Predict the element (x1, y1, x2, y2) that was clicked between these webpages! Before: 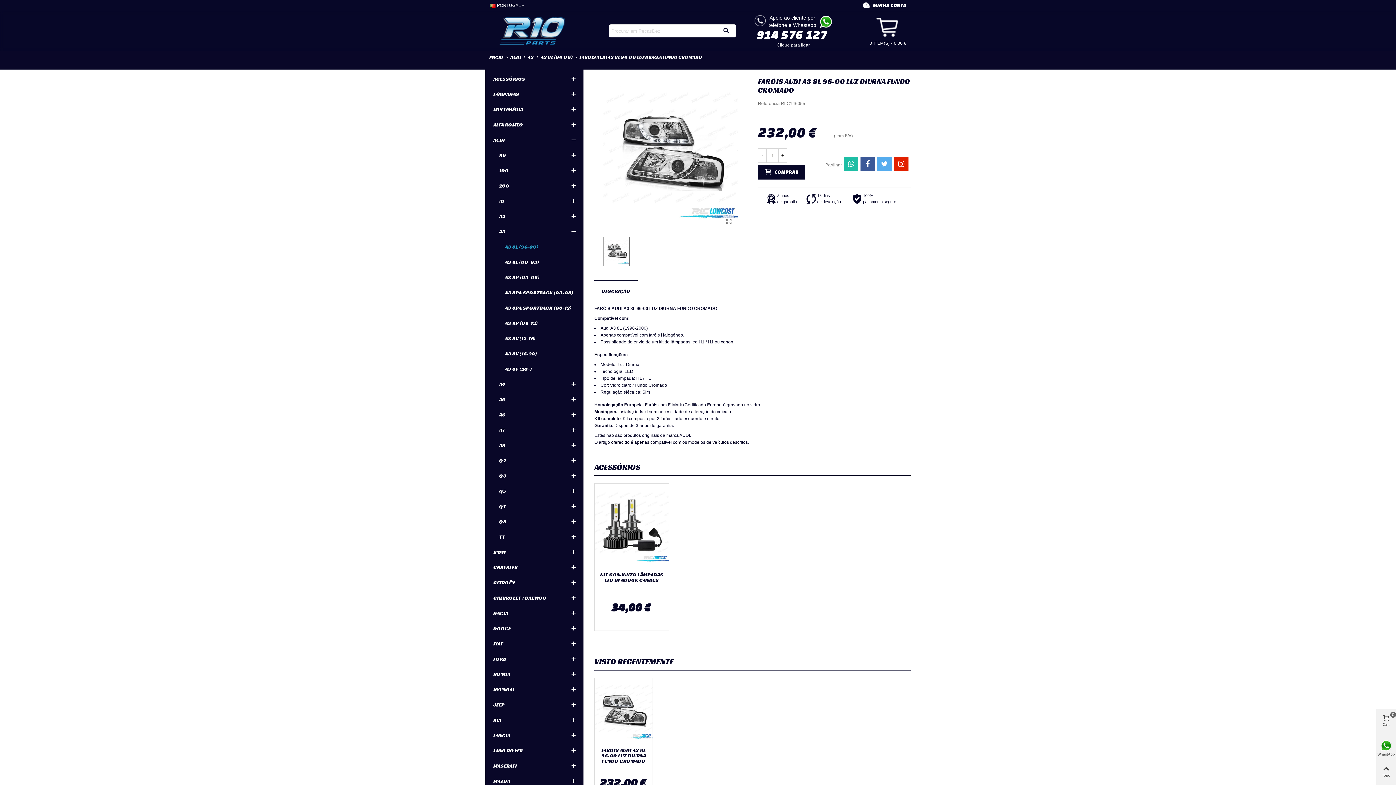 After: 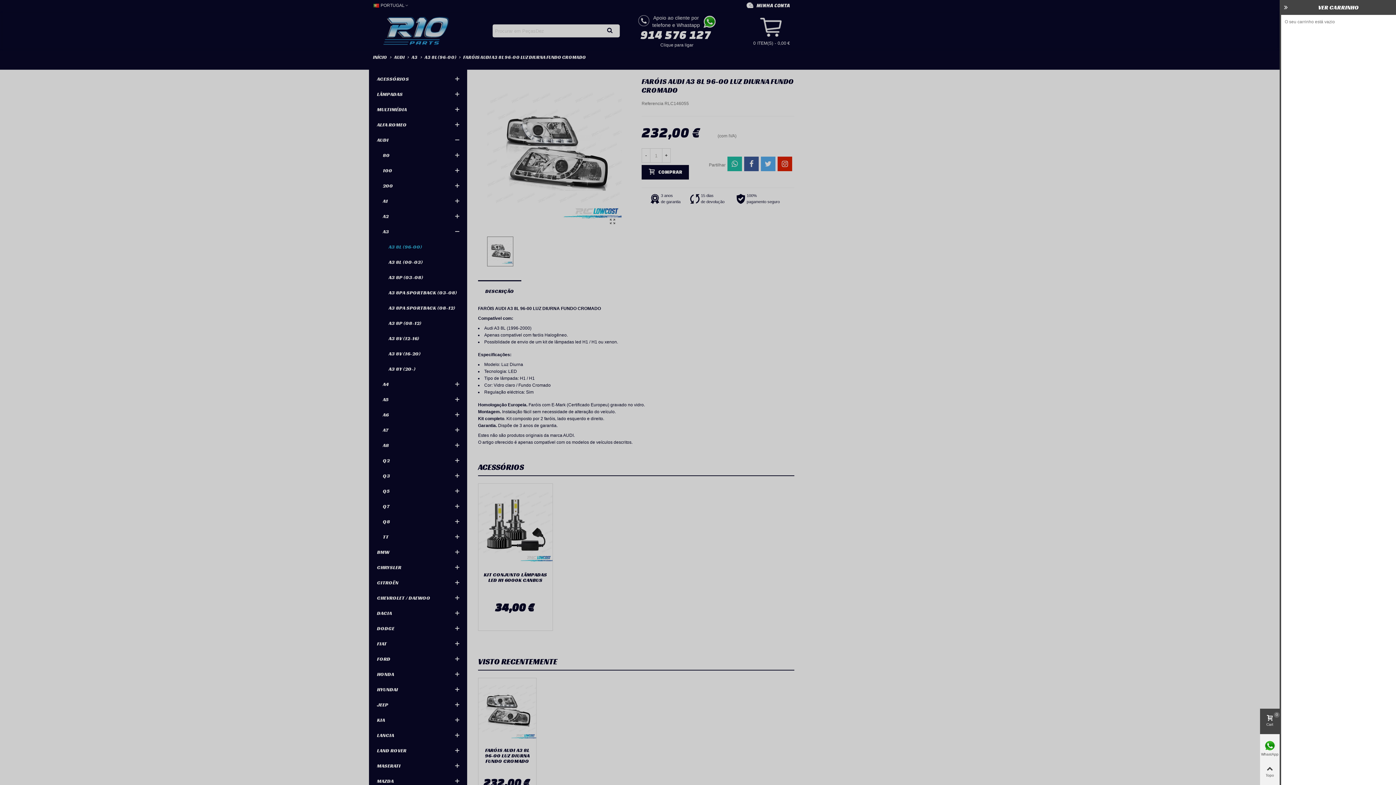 Action: label: Cart
0 bbox: (1376, 709, 1396, 734)